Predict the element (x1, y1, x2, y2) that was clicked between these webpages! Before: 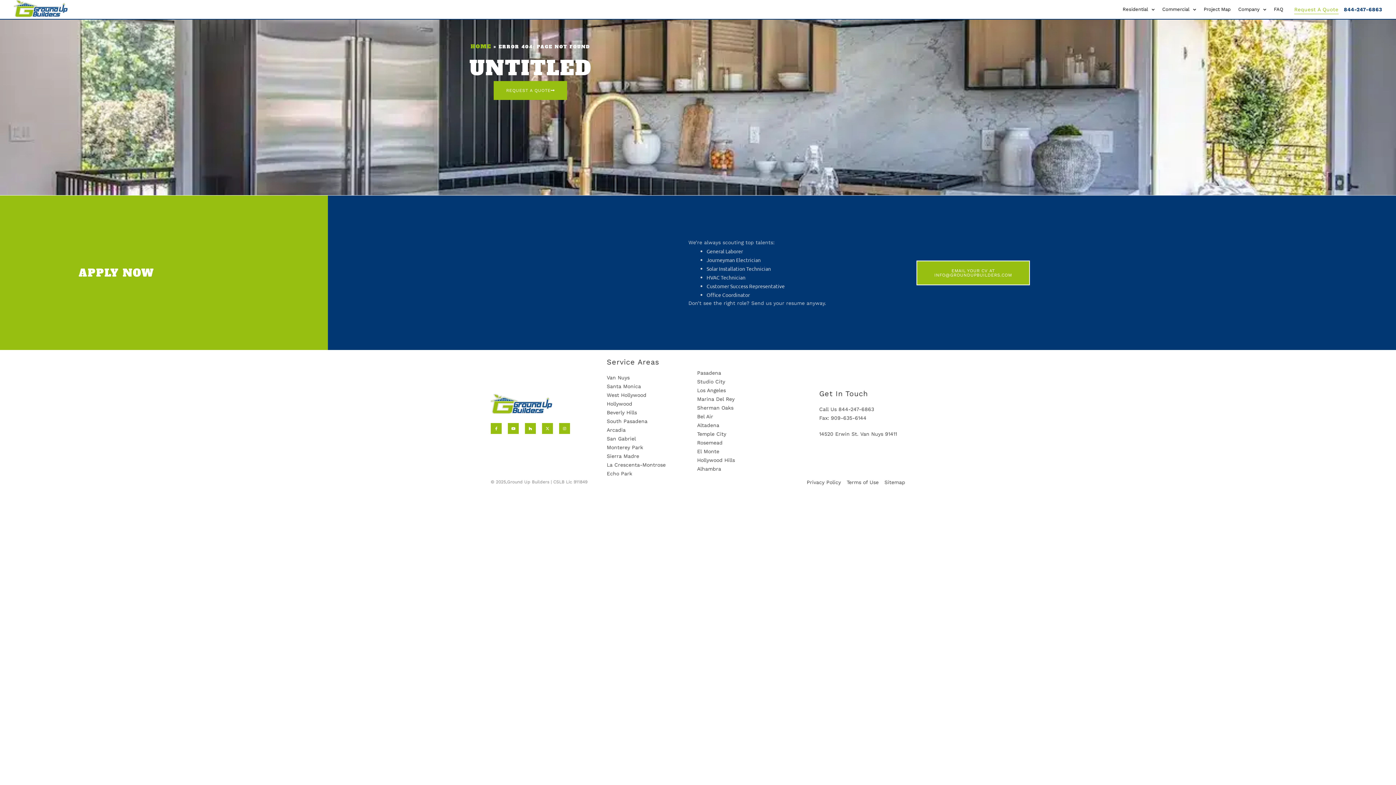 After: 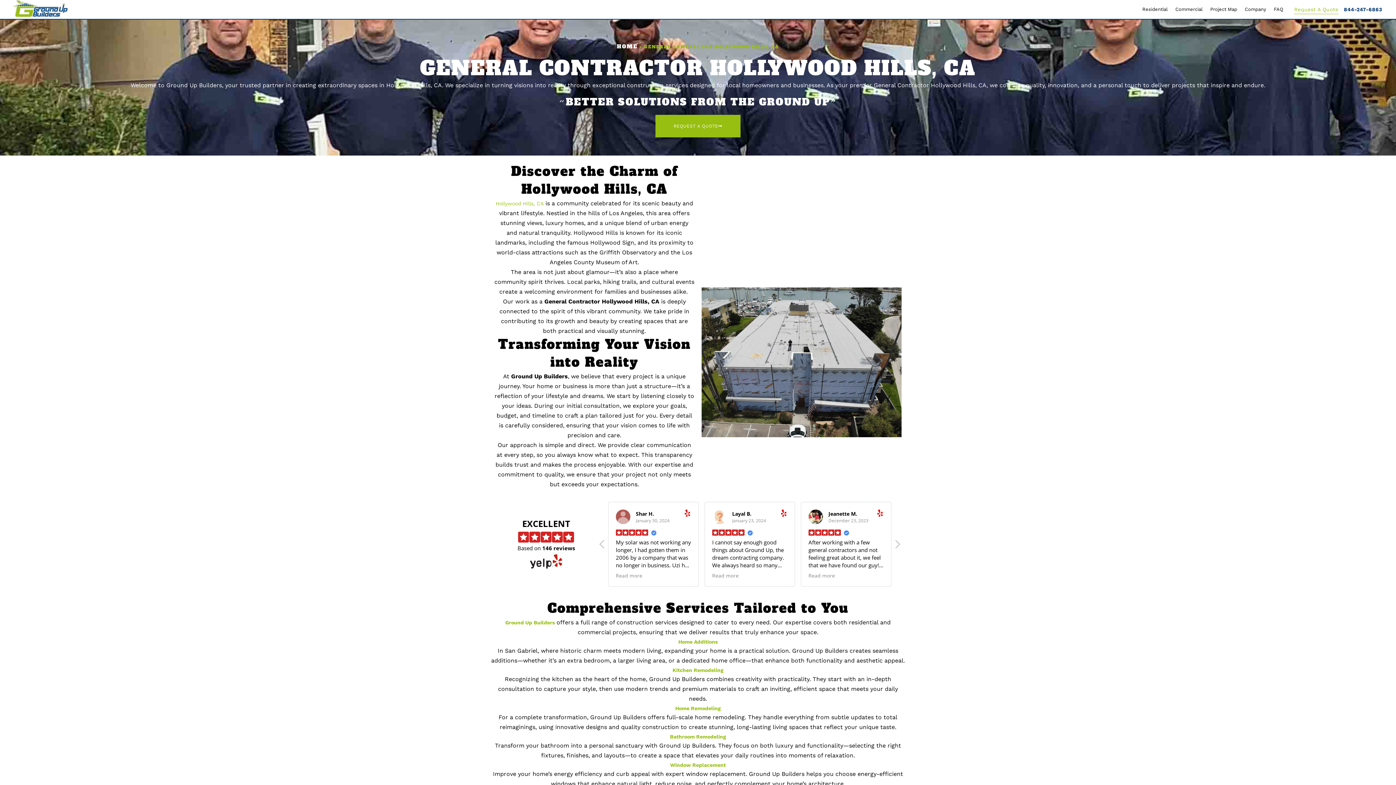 Action: bbox: (697, 455, 819, 464) label: Hollywood Hills